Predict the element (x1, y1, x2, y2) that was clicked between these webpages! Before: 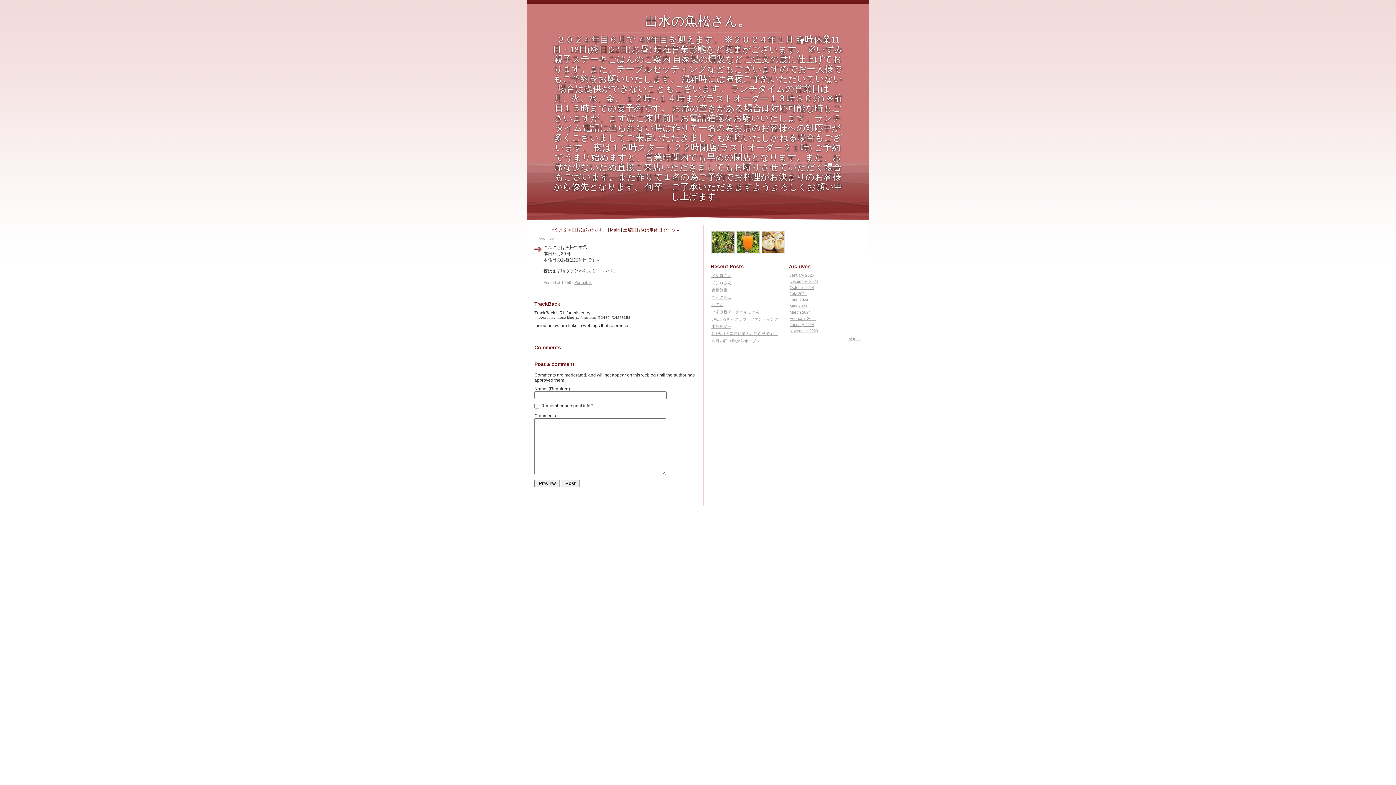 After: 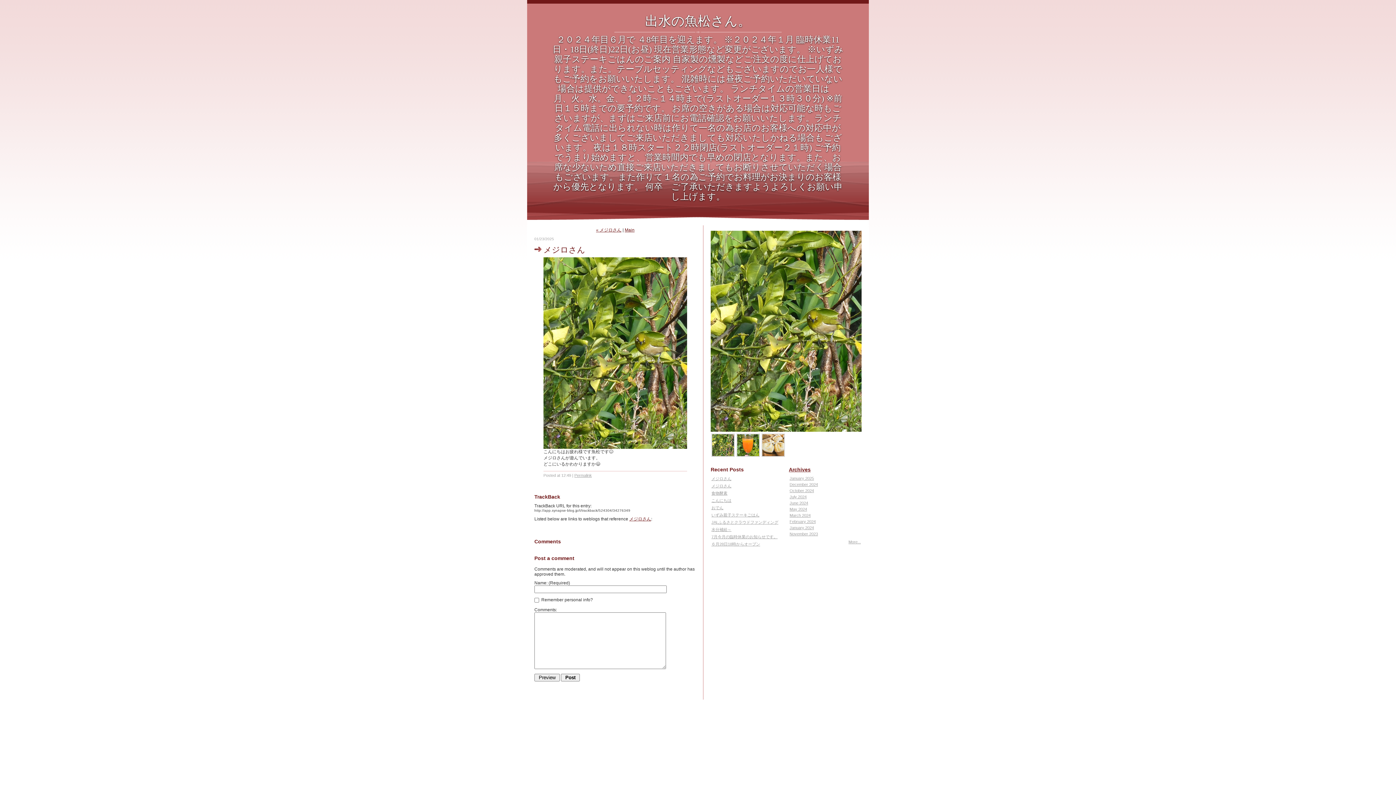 Action: bbox: (711, 230, 734, 254)